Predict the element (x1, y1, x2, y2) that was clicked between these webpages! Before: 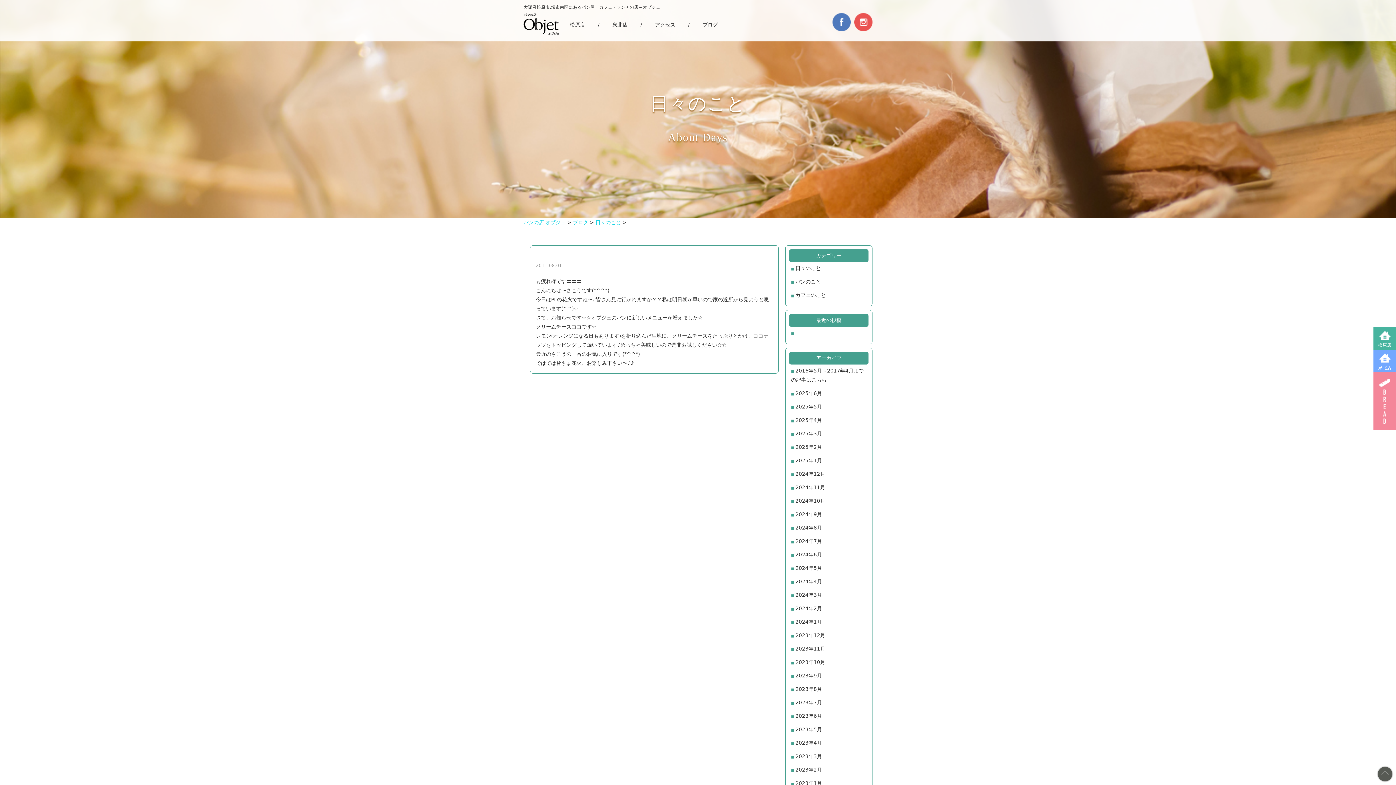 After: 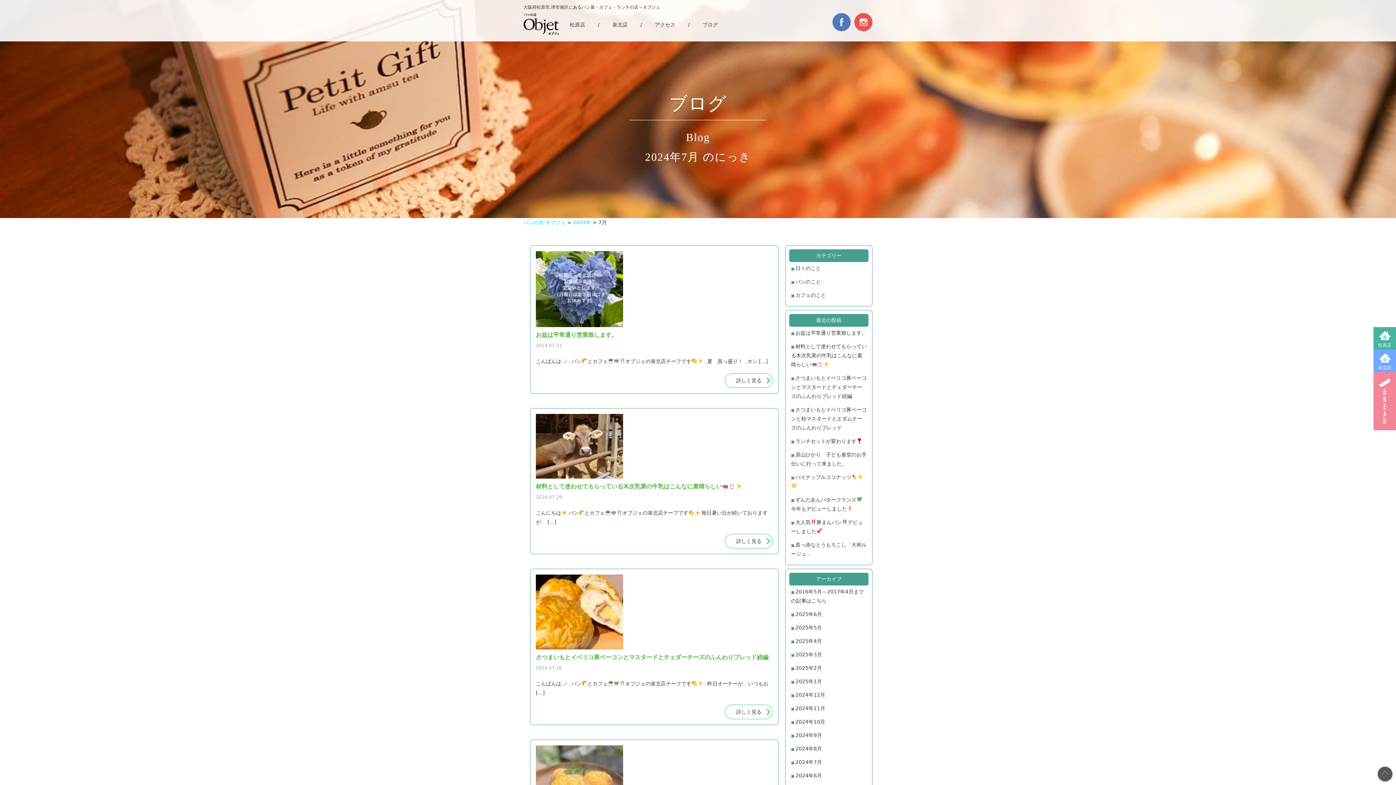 Action: bbox: (789, 535, 868, 548) label: 2024年7月